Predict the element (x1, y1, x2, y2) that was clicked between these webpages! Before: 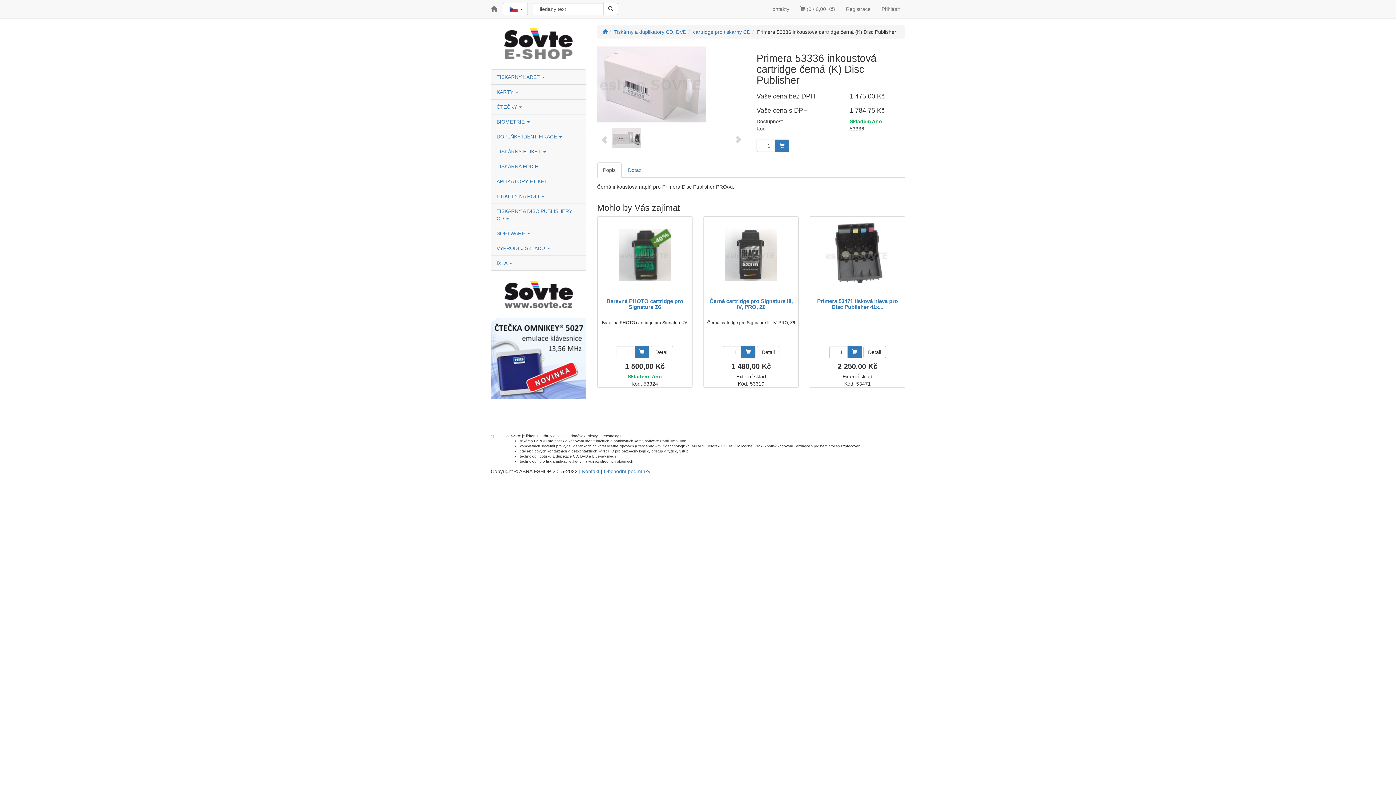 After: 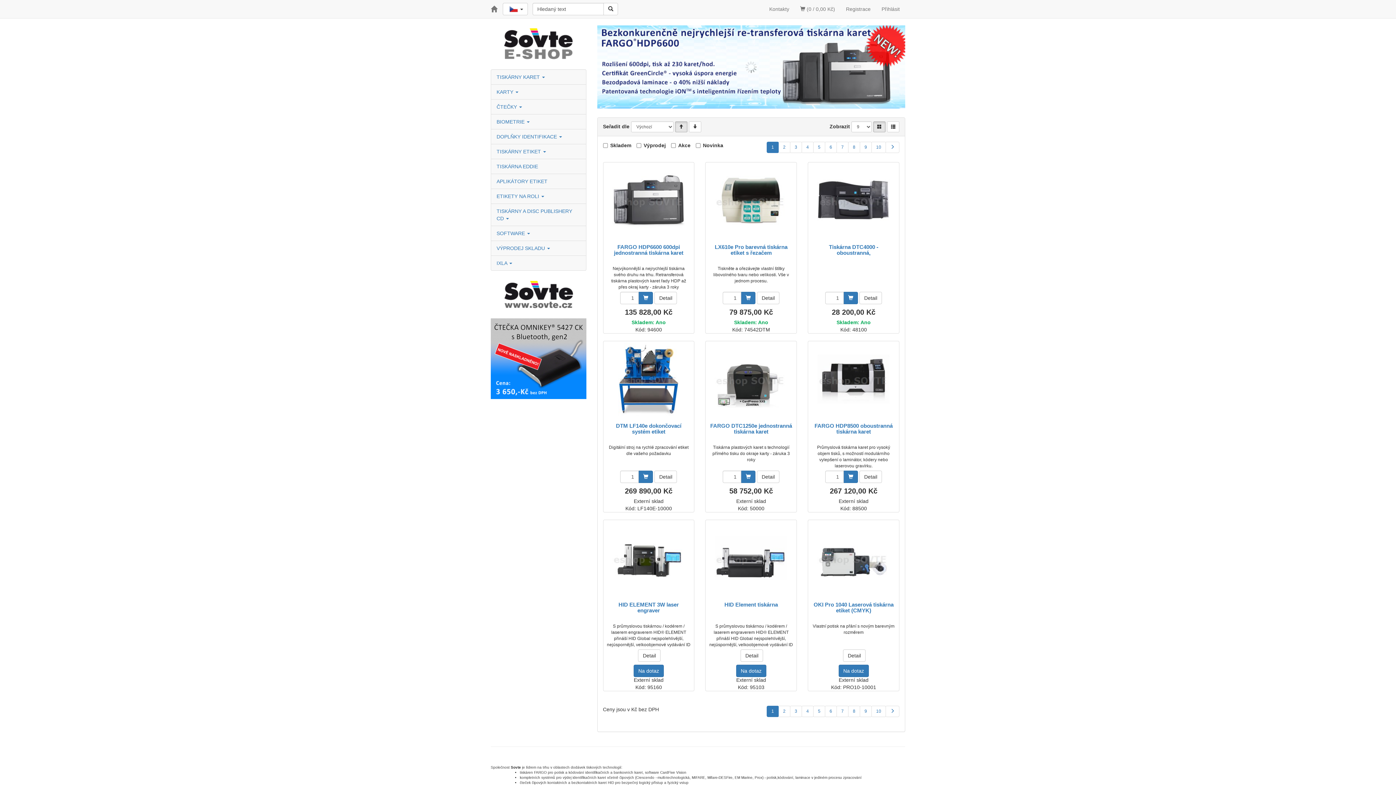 Action: bbox: (602, 29, 607, 34) label: Úvodní stránka